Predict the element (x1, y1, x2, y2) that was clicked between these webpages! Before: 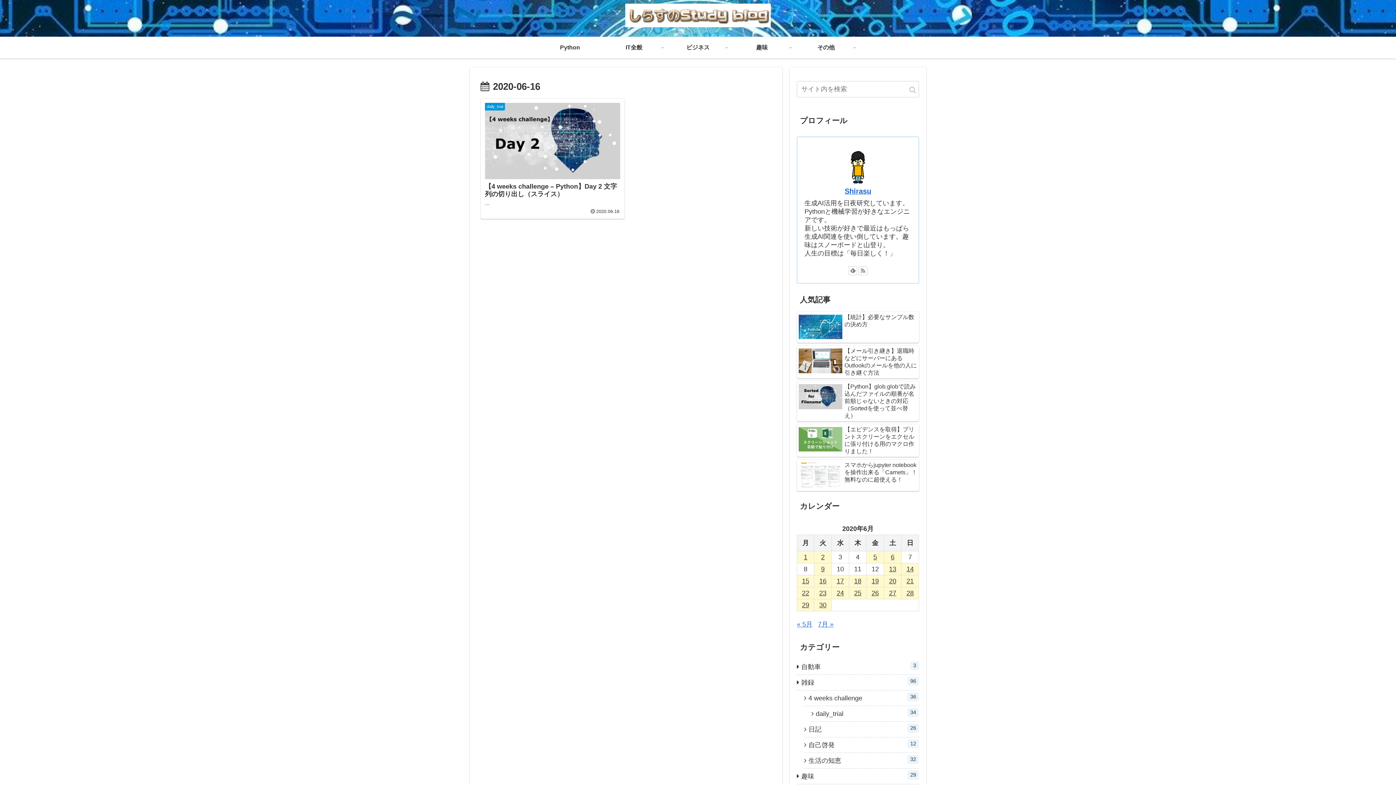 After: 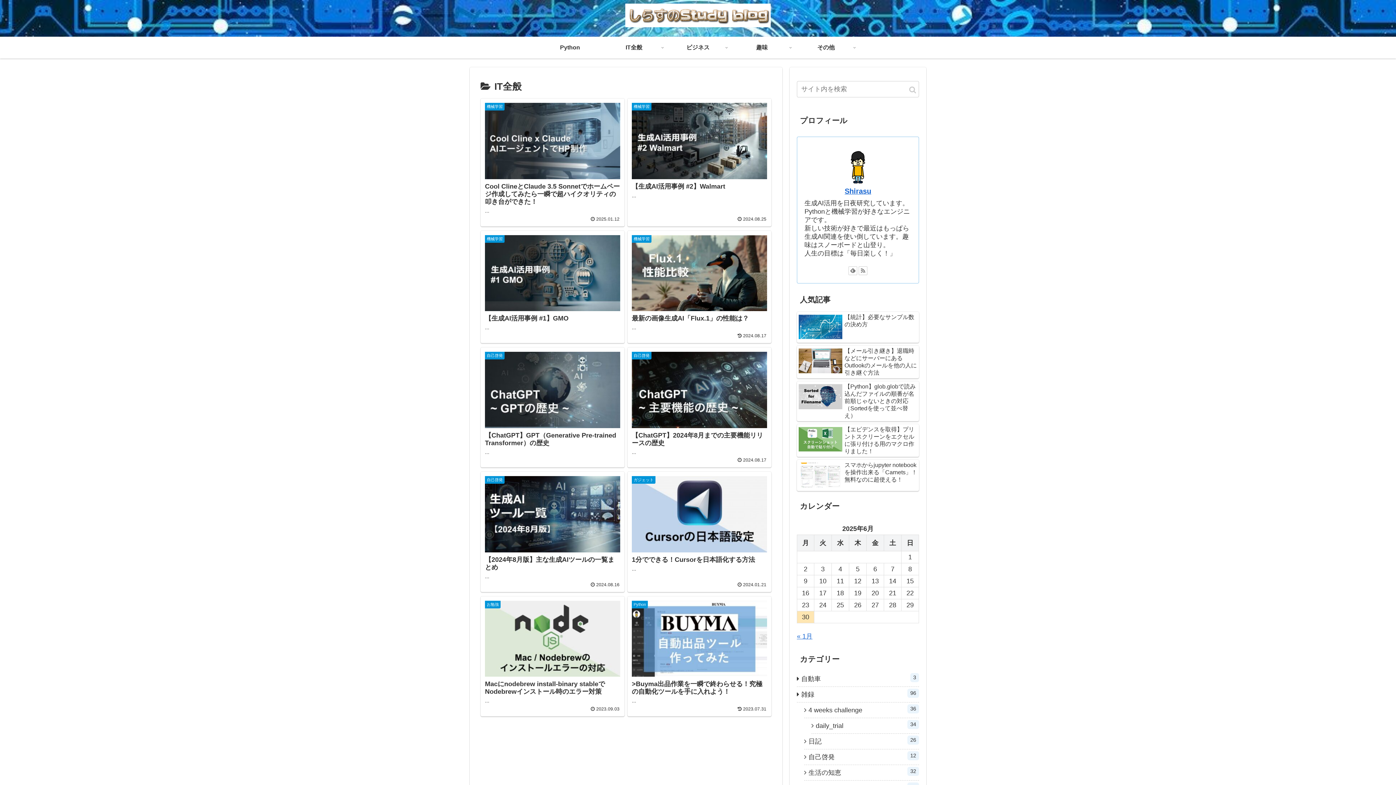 Action: label: IT全般 bbox: (602, 36, 666, 58)